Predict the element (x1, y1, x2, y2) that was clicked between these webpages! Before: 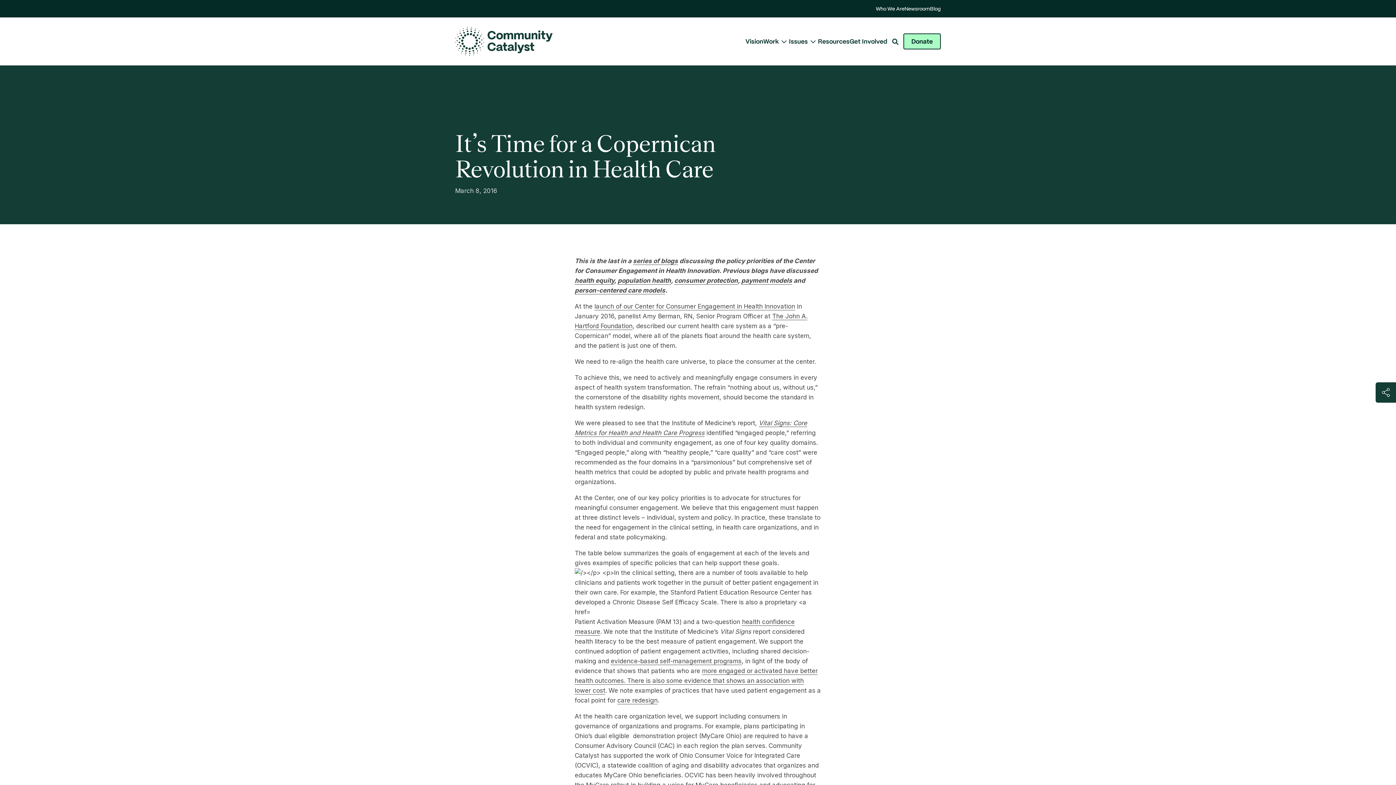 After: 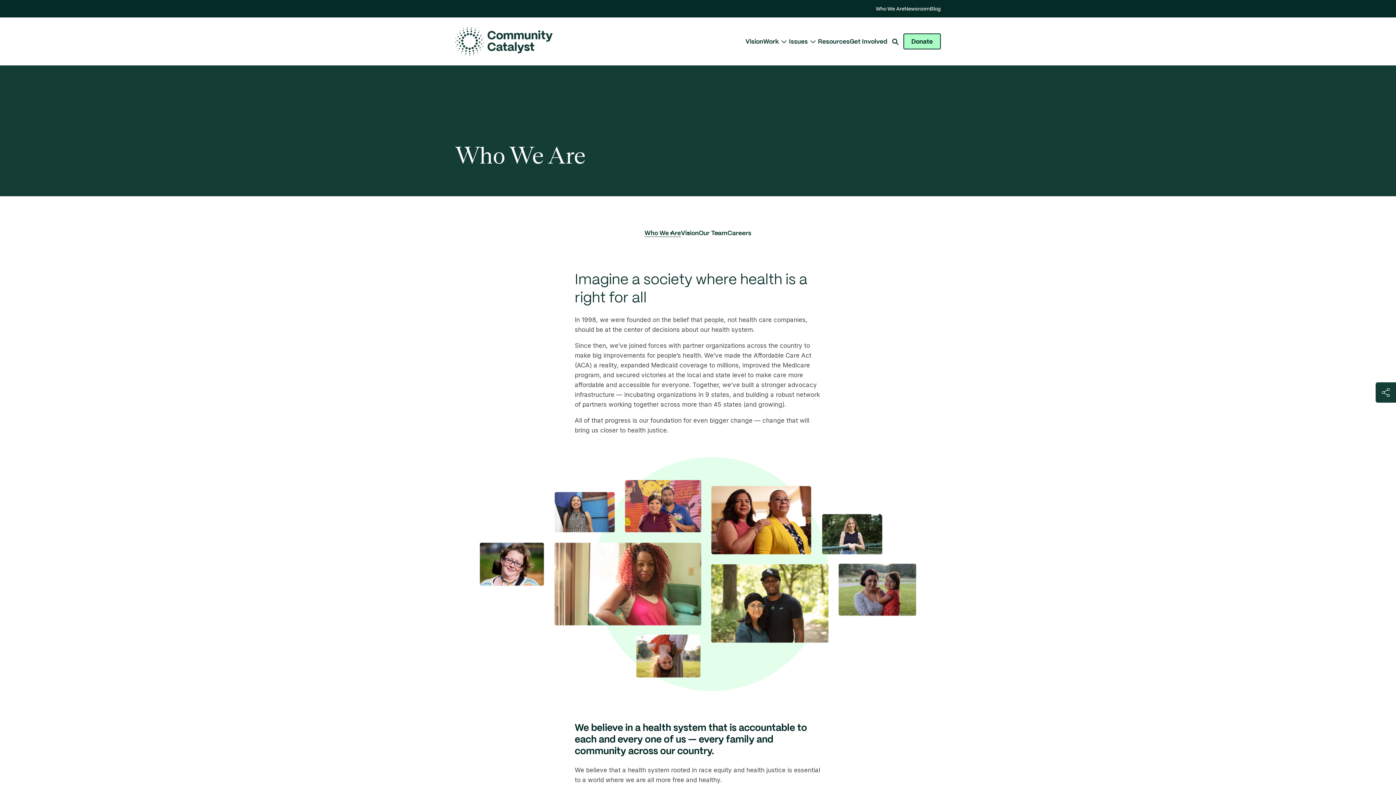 Action: bbox: (876, 6, 904, 11) label: Who We Are